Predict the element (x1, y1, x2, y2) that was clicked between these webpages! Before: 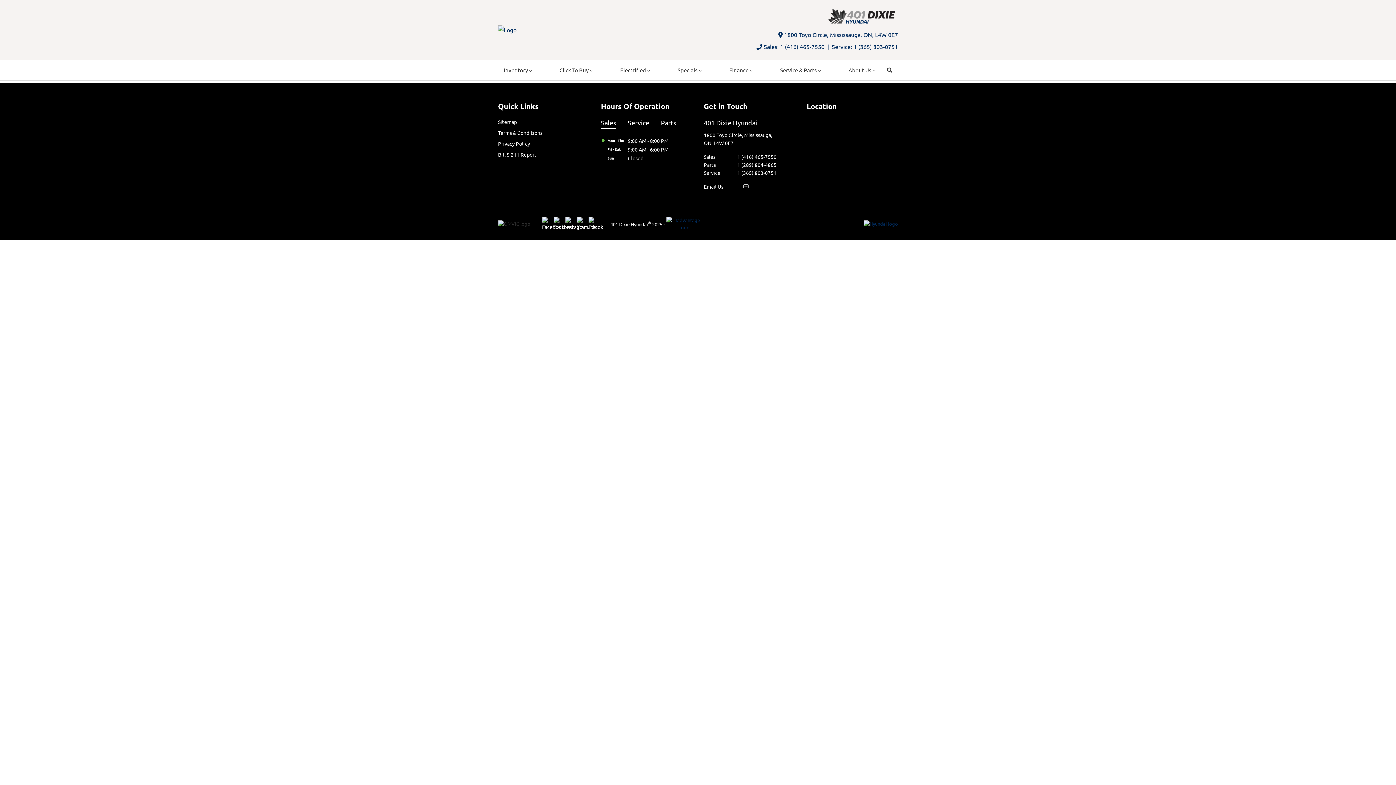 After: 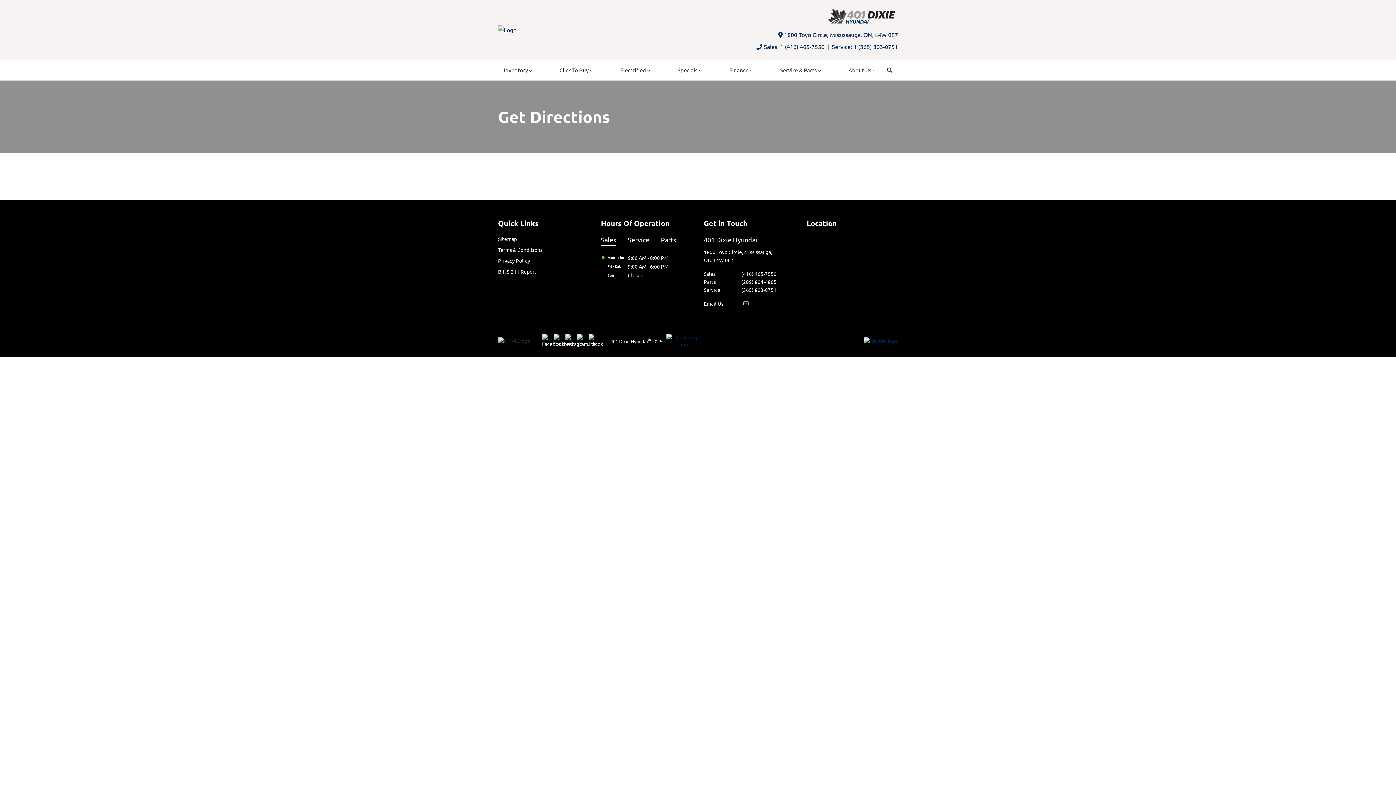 Action: label: 1800 Toyo Circle, Mississauga, ON, L4W 0E7 bbox: (778, 30, 898, 39)